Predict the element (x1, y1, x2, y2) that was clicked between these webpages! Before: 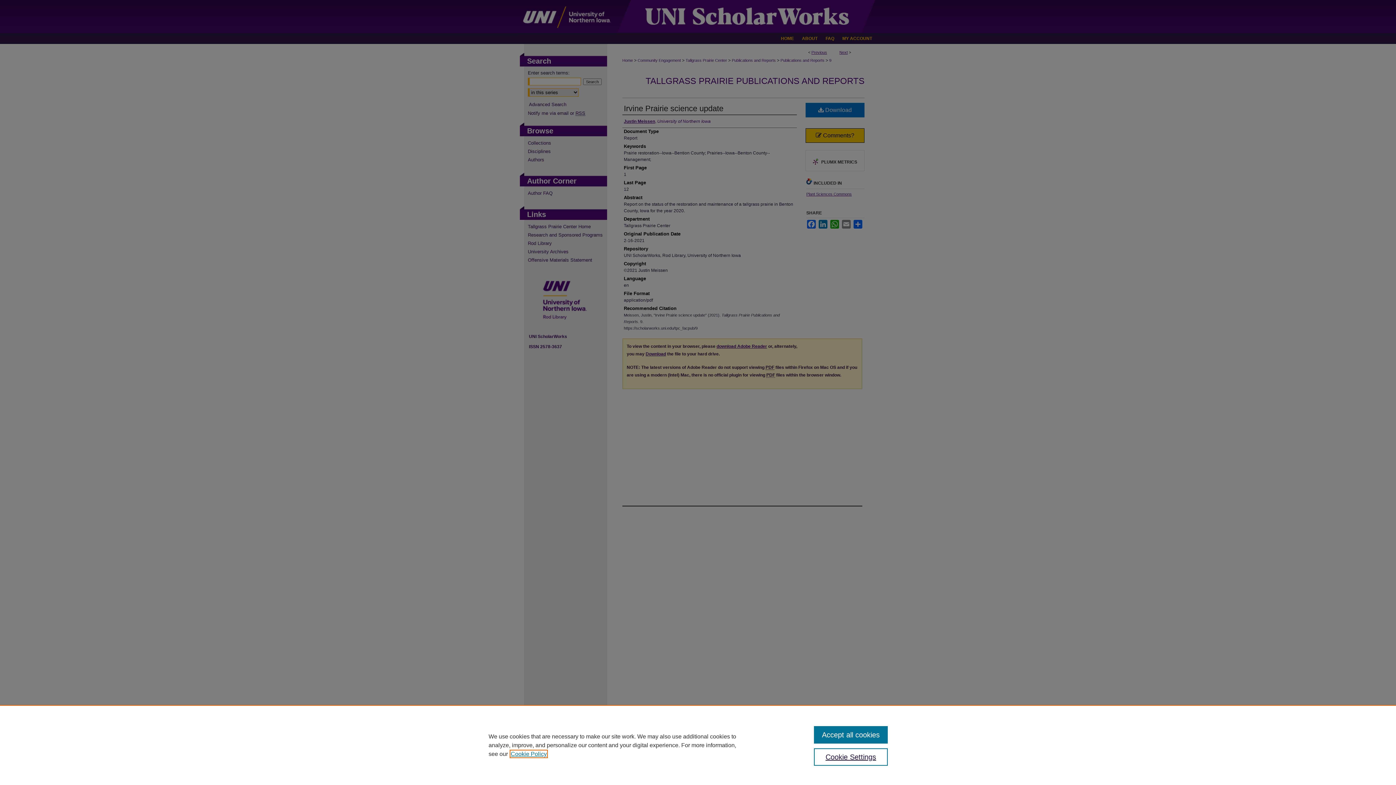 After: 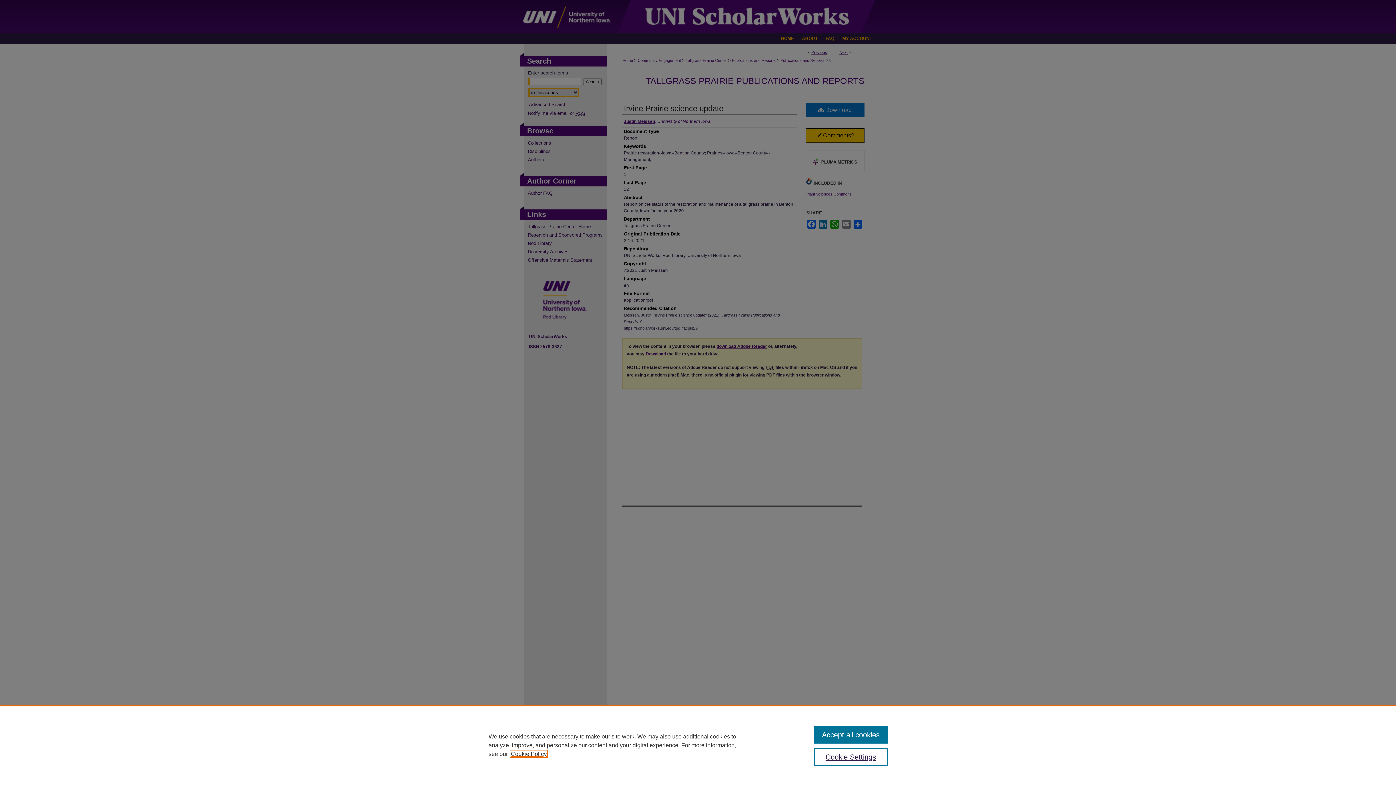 Action: bbox: (510, 751, 546, 757) label: , opens in a new tab